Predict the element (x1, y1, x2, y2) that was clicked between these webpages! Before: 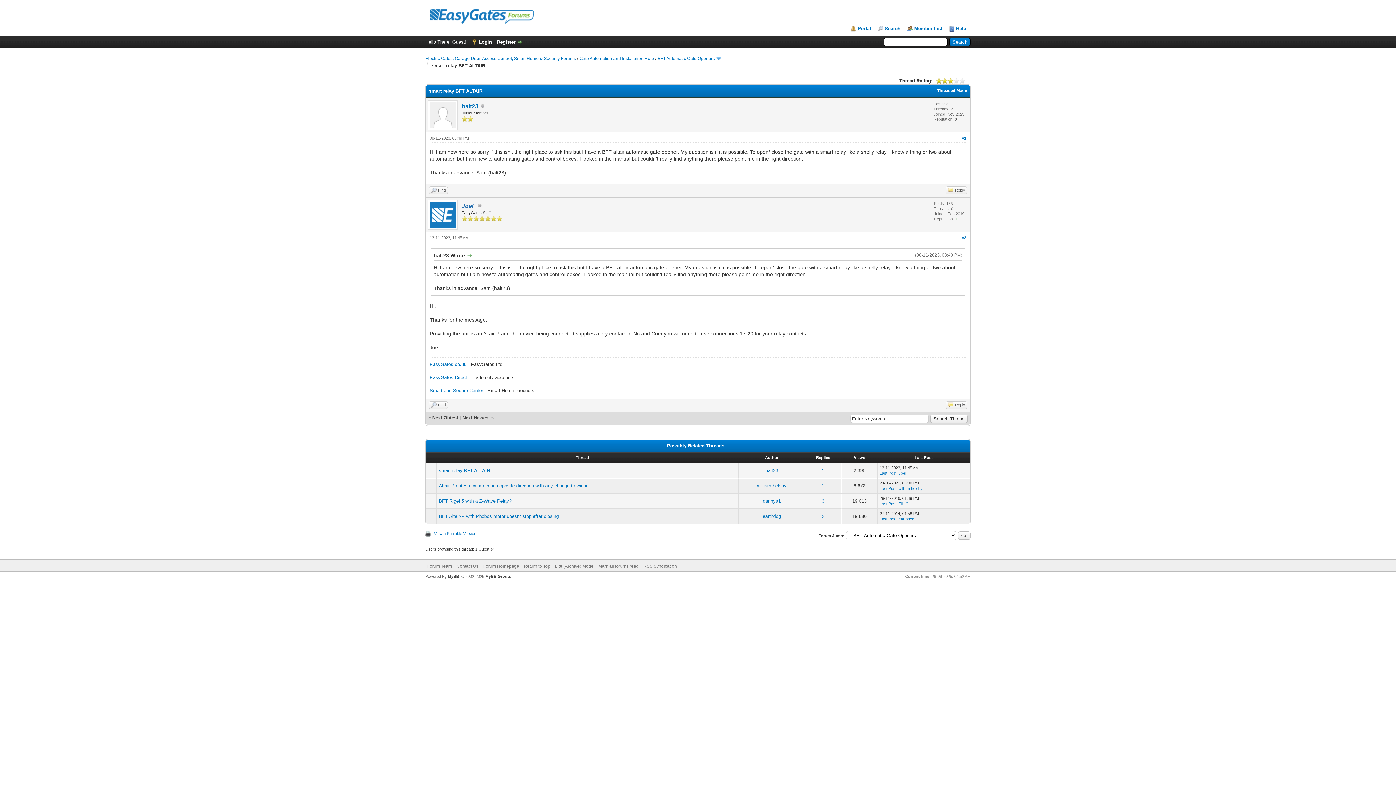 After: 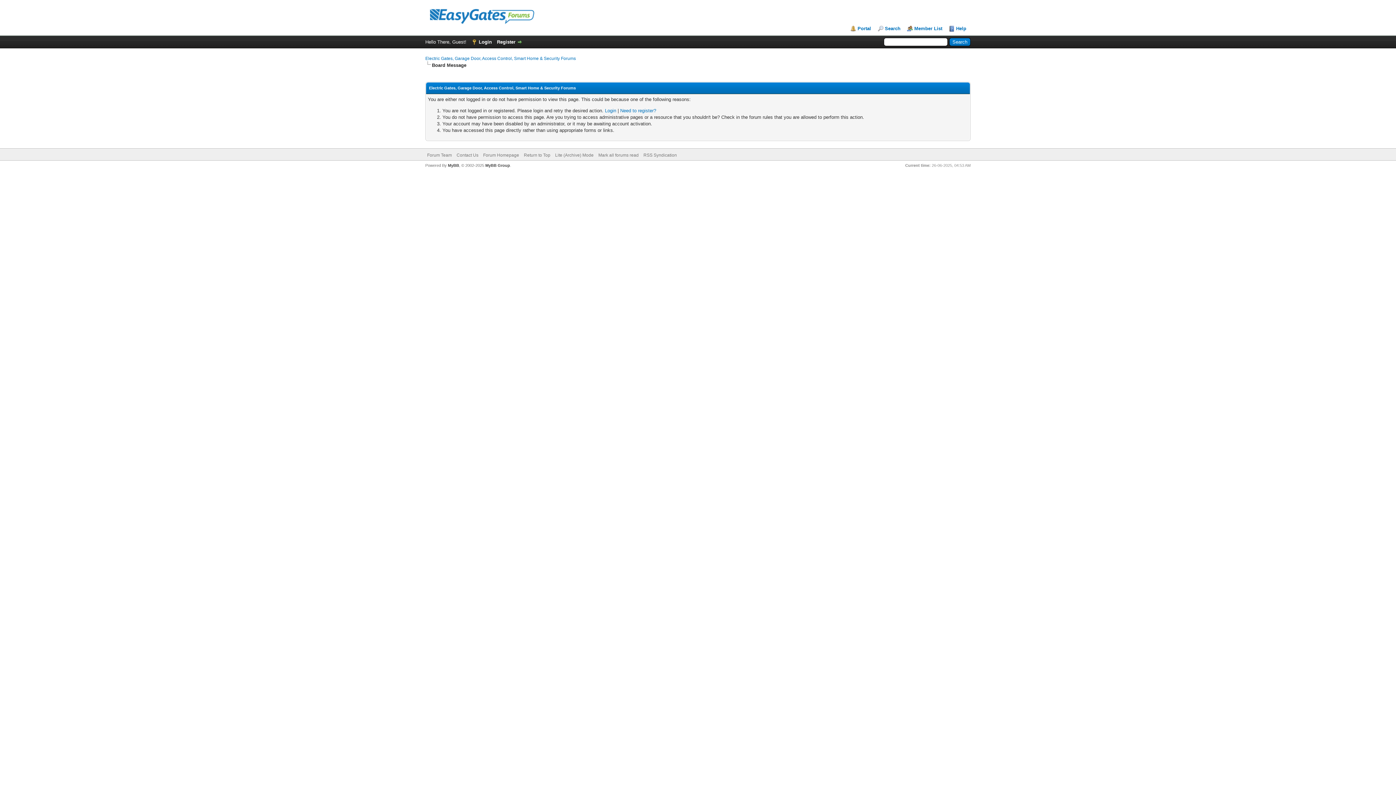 Action: label: dannys1 bbox: (763, 498, 780, 503)